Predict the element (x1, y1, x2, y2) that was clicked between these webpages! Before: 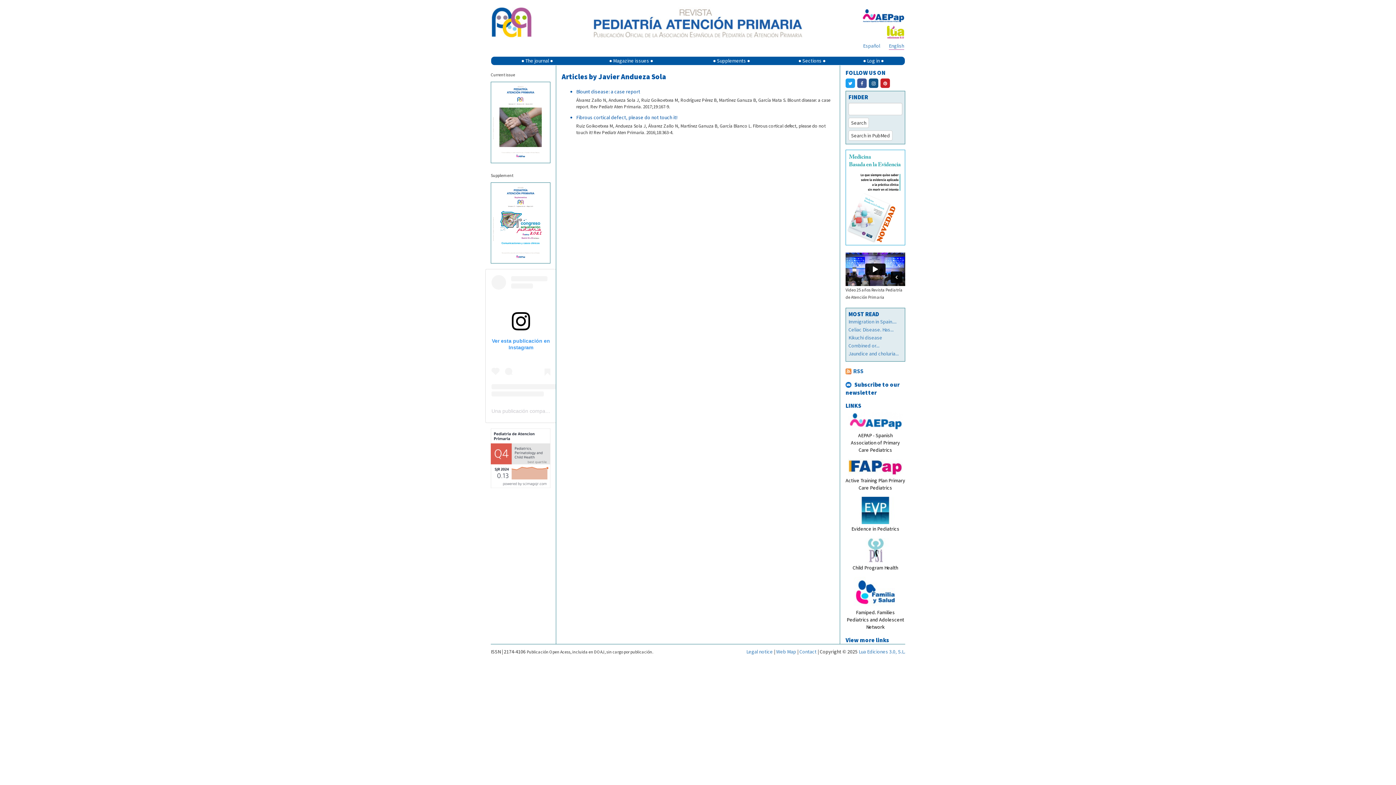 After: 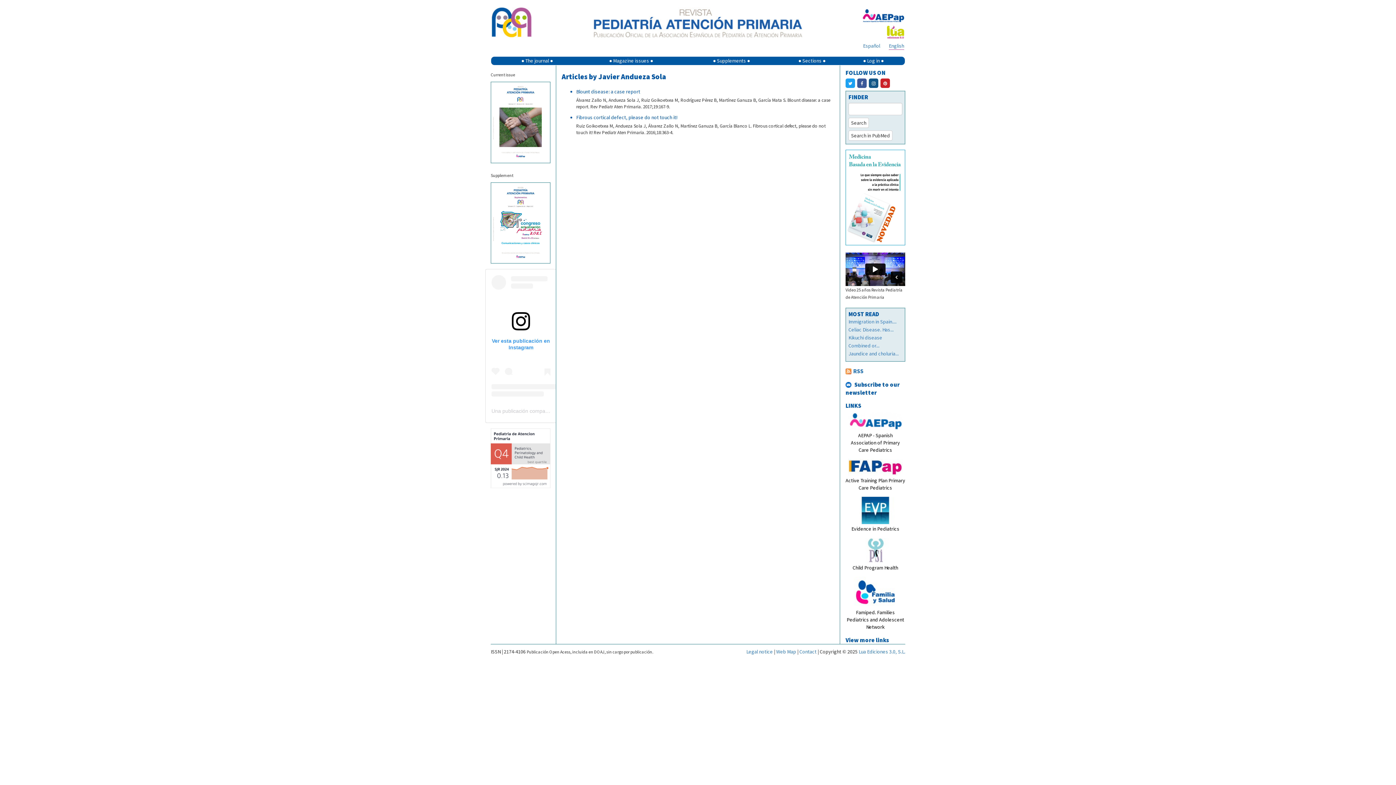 Action: bbox: (845, 412, 905, 431)